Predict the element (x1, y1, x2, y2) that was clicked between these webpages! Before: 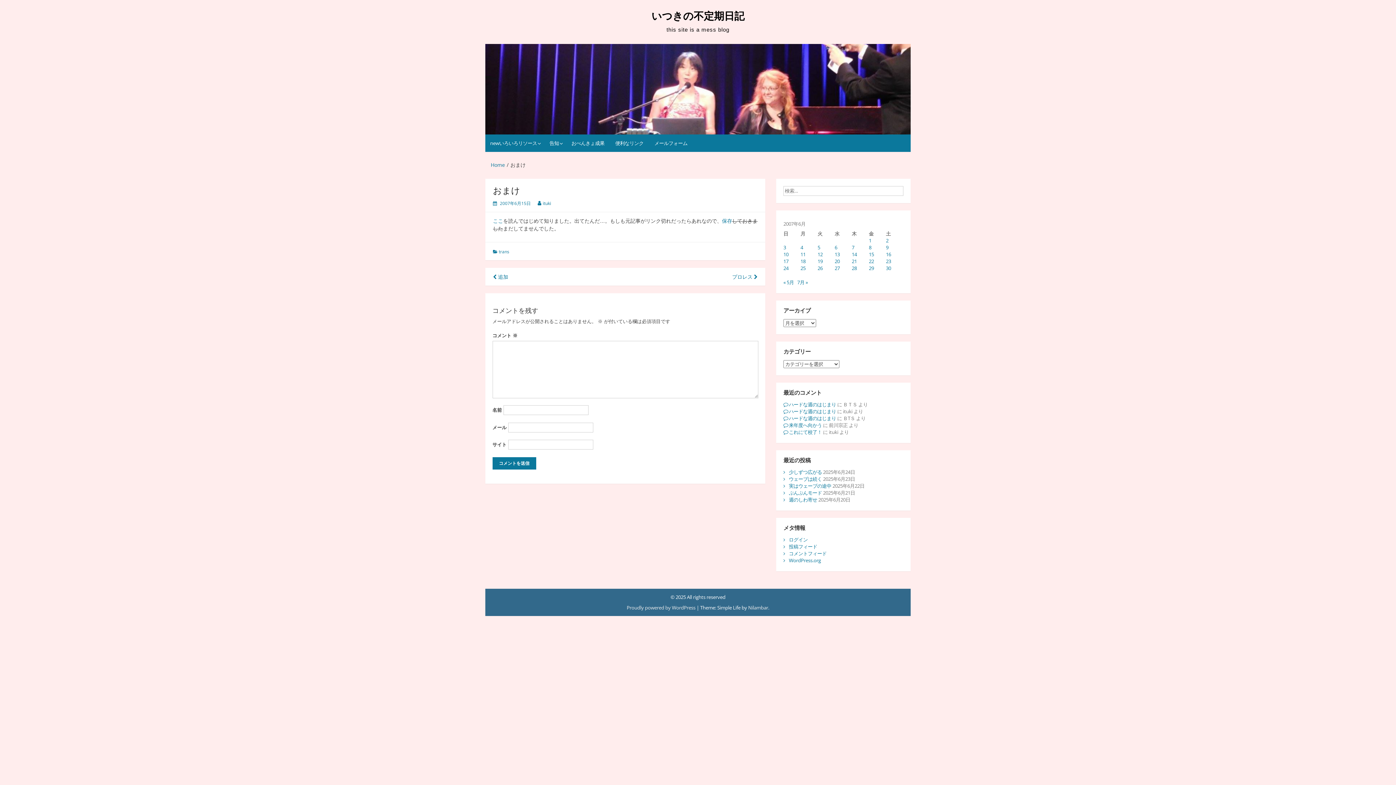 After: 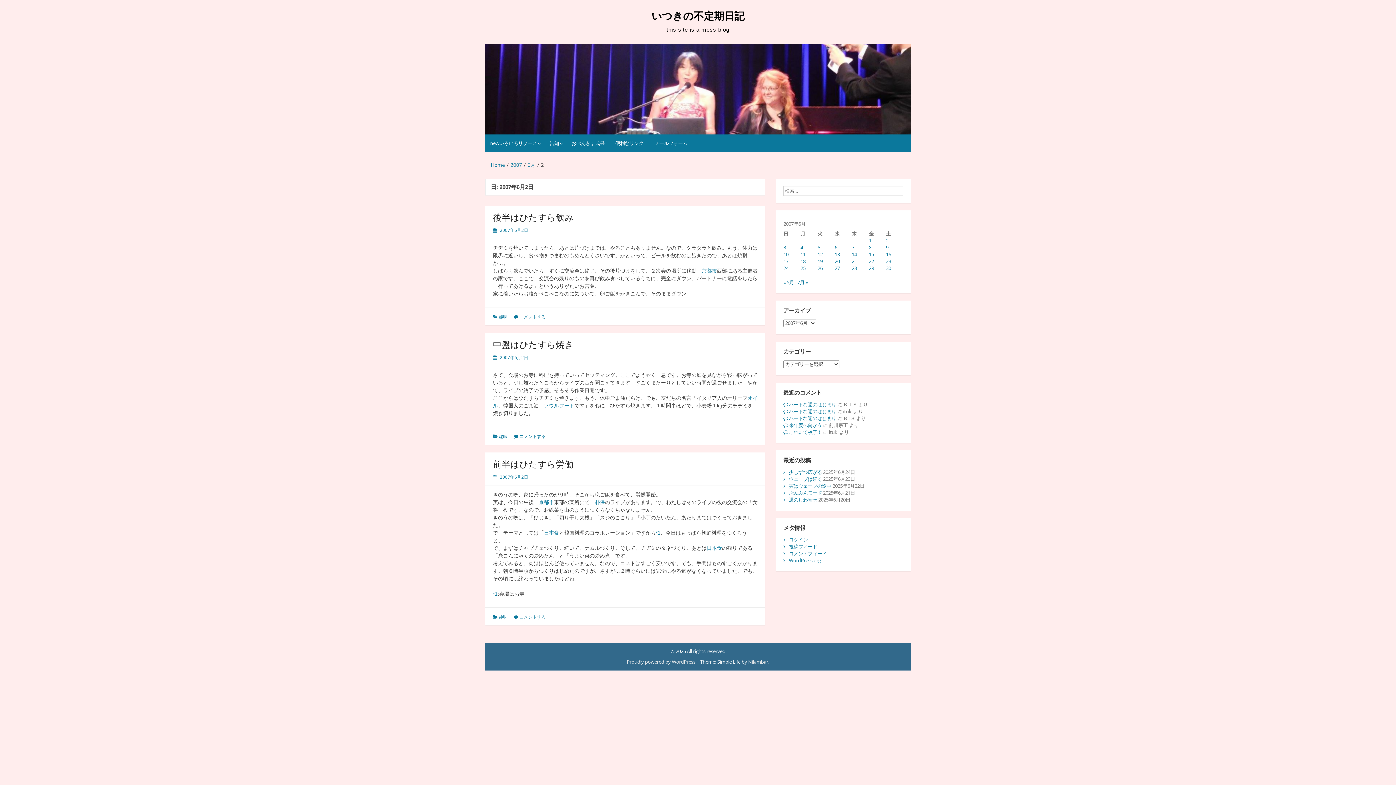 Action: label: 2007年6月2日 に投稿を公開 bbox: (886, 237, 888, 243)